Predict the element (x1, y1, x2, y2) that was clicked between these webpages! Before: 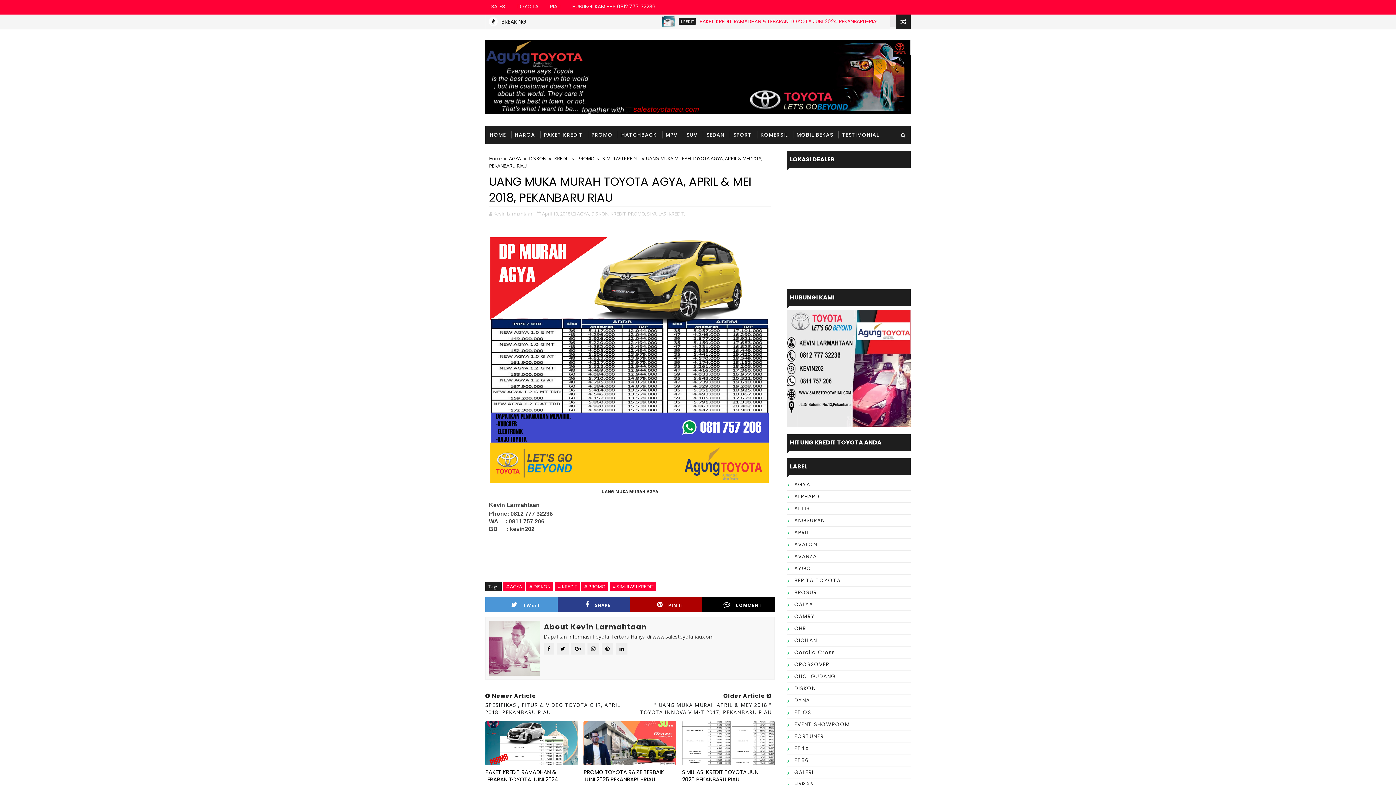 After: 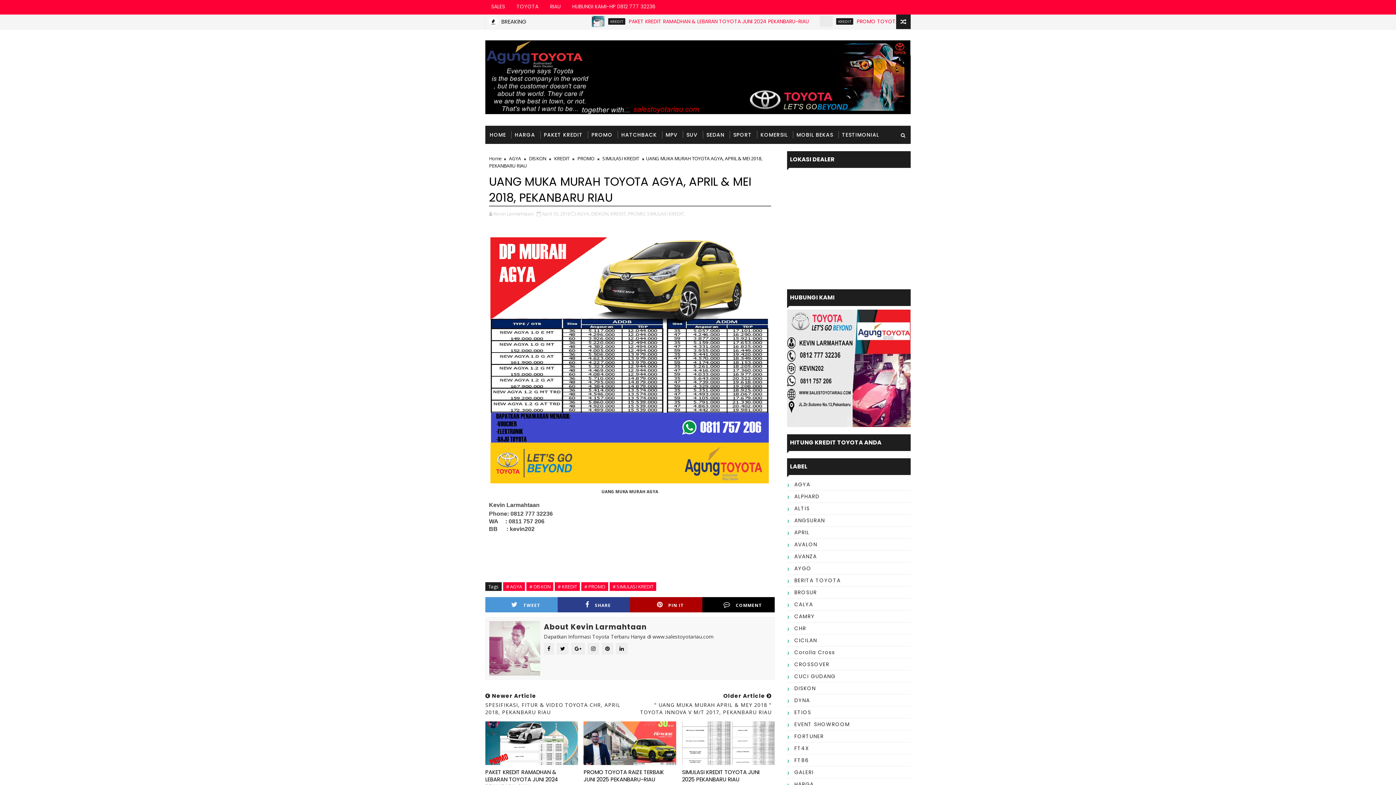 Action: label: April 10, 2018 bbox: (542, 210, 570, 216)